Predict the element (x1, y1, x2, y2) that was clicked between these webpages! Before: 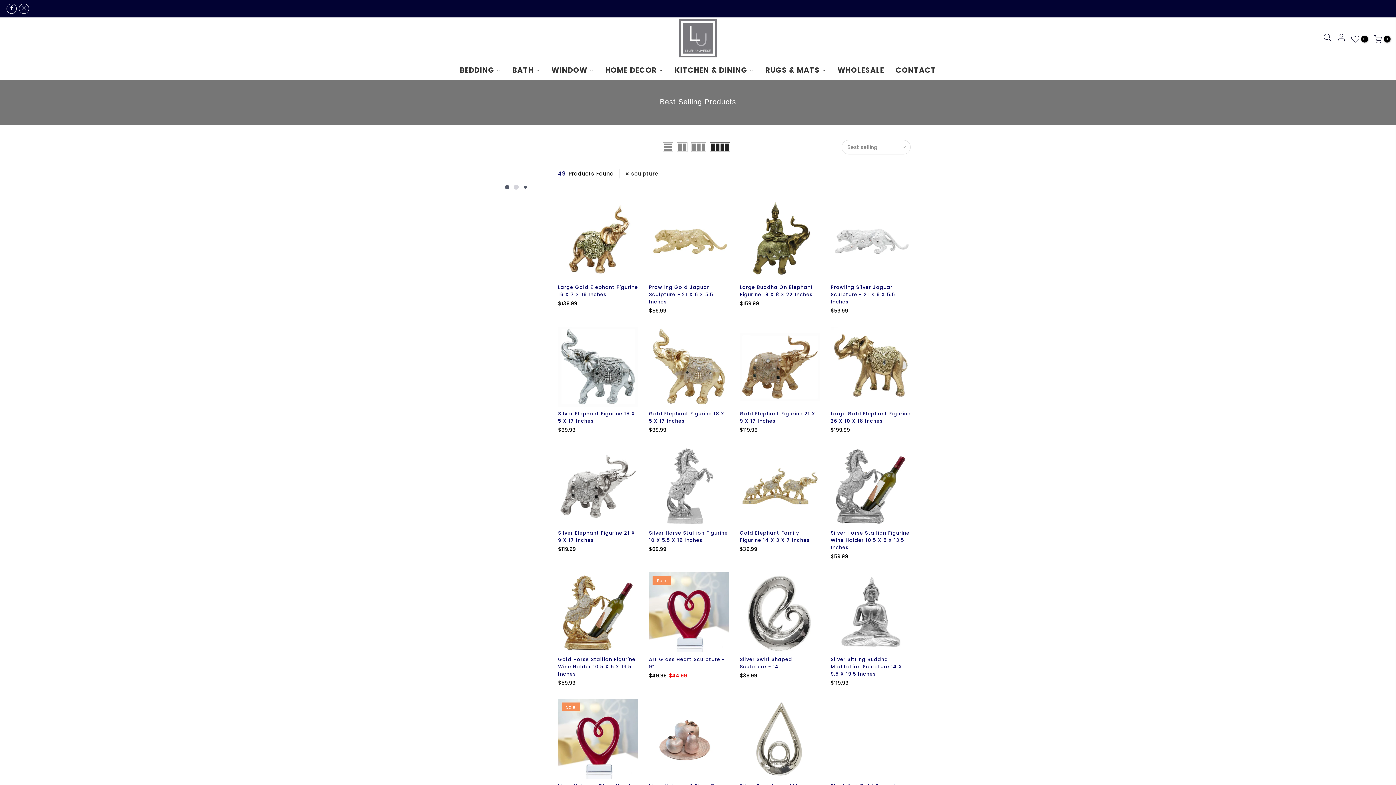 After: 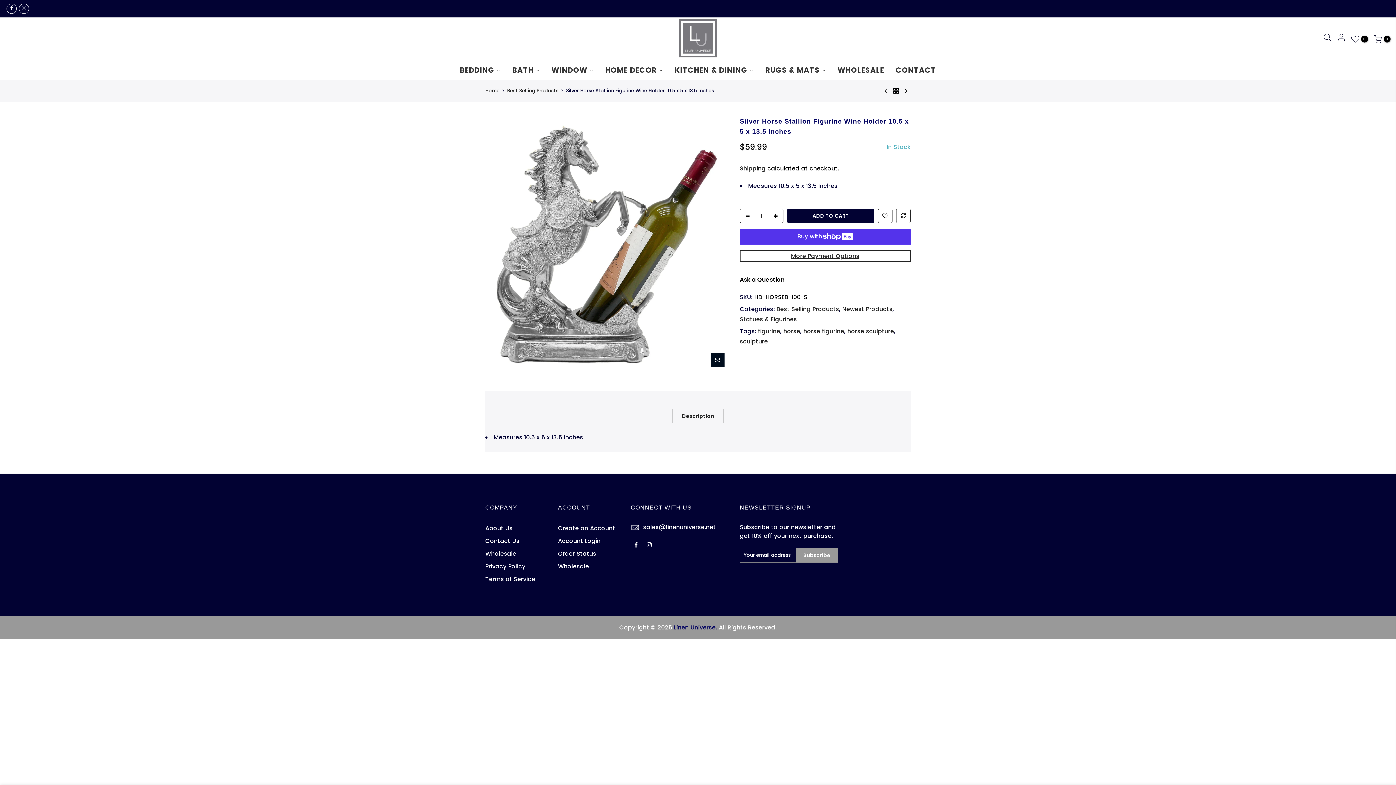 Action: bbox: (830, 446, 910, 526)